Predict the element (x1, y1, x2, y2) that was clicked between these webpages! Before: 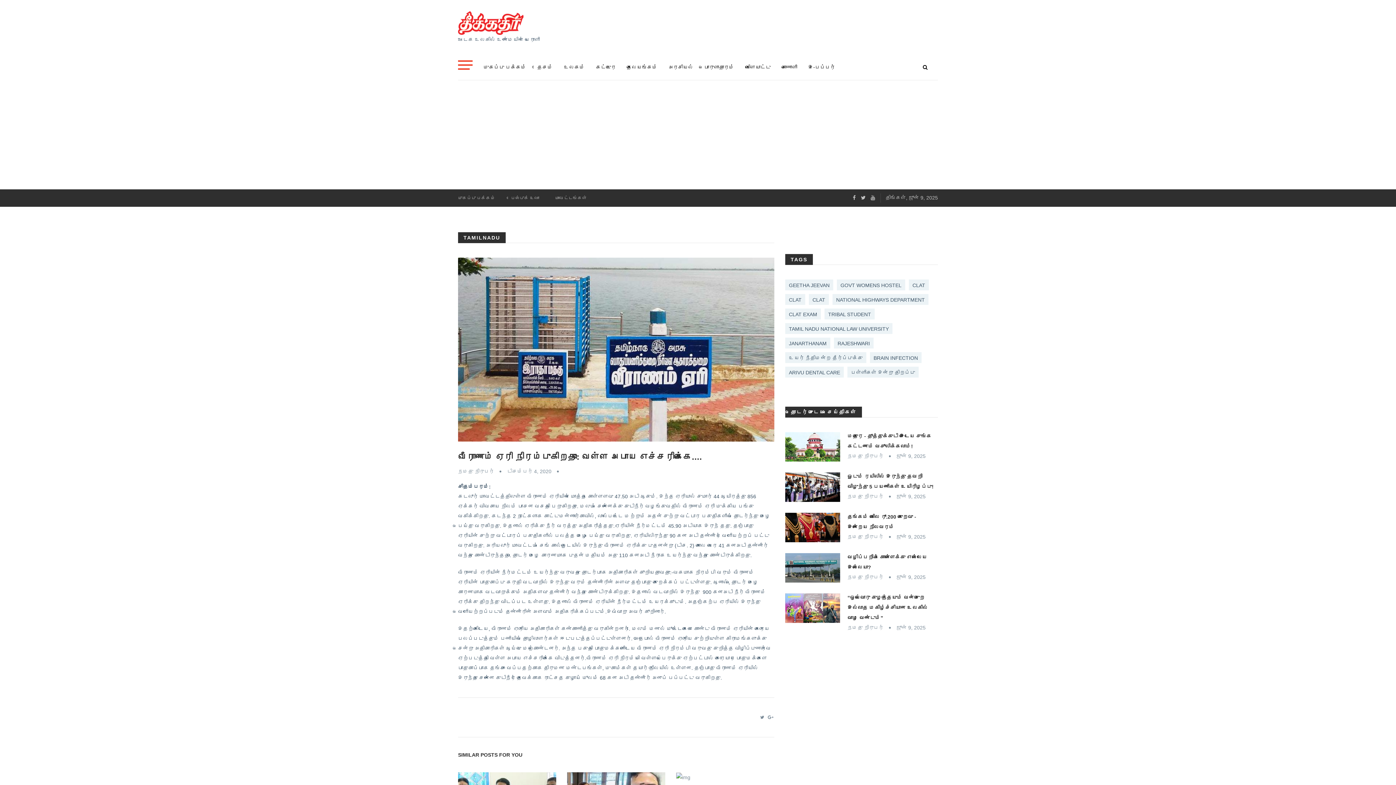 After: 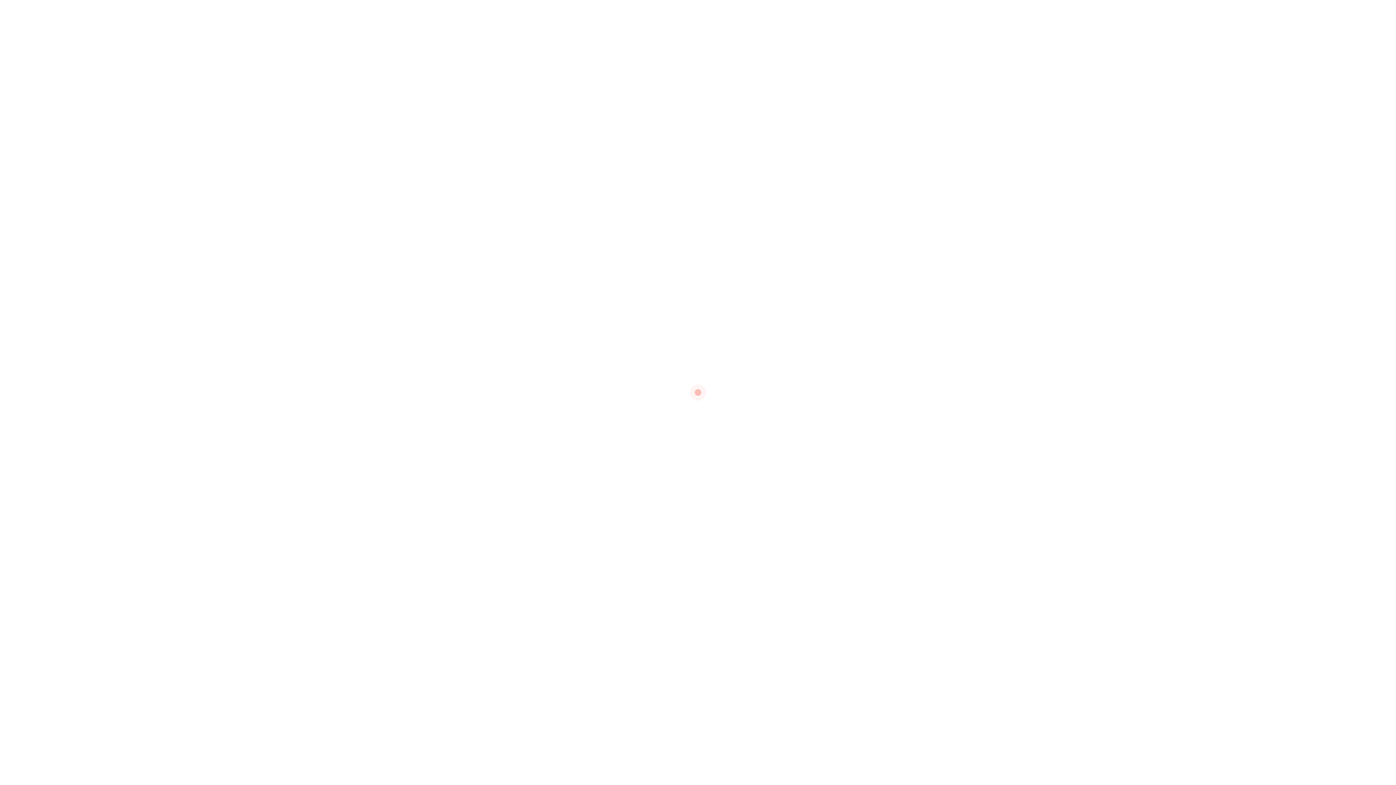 Action: label: முகப்பு பக்கம் bbox: (483, 54, 532, 80)